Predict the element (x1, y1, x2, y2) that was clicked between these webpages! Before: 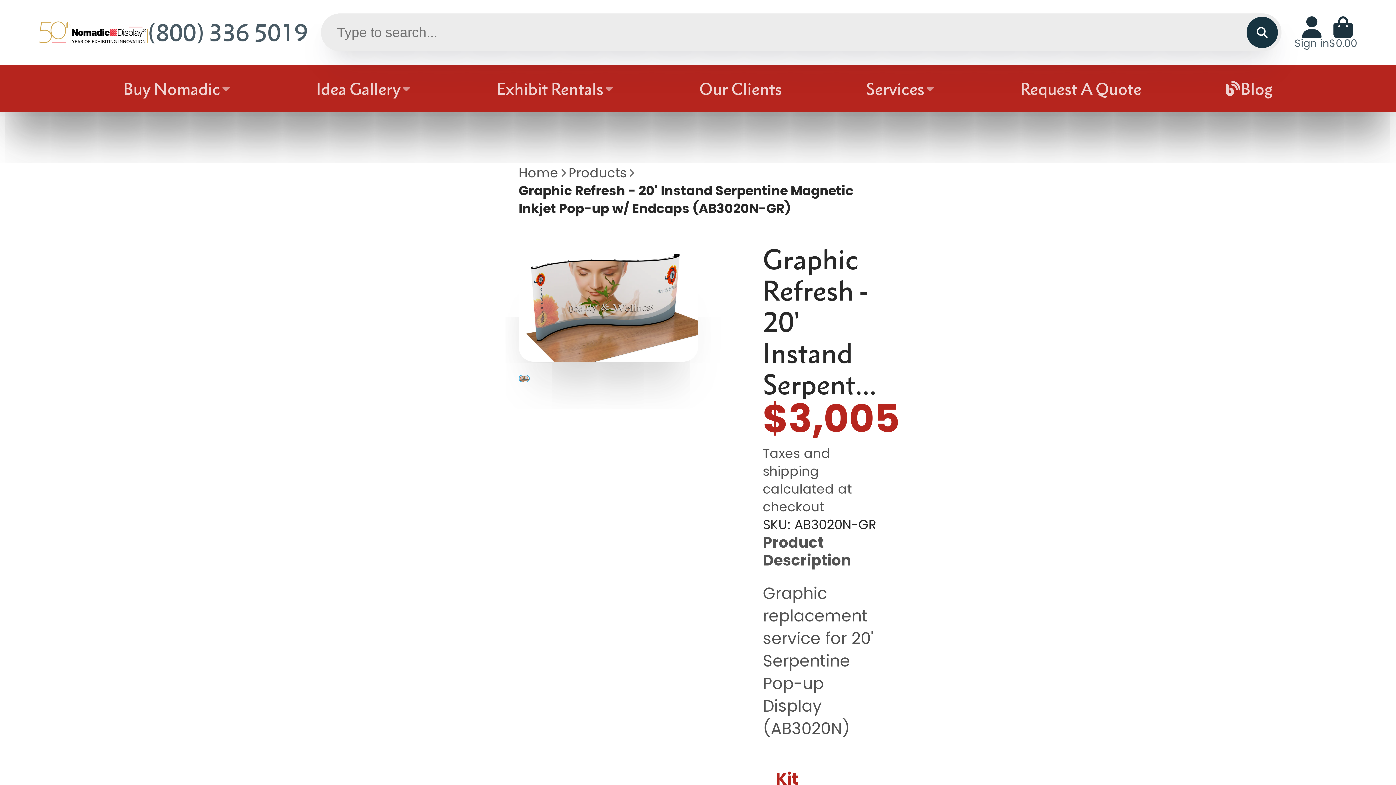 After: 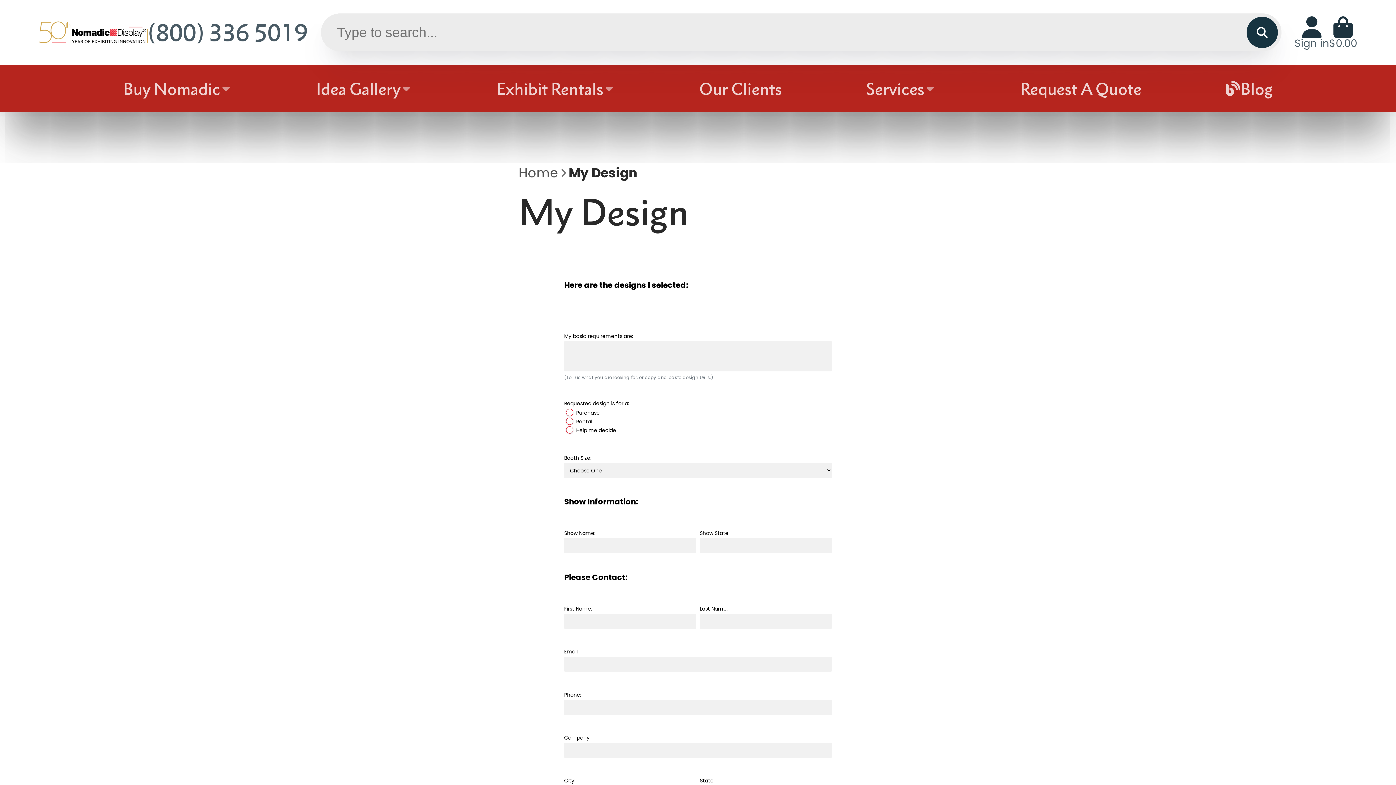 Action: label: Request A Quote bbox: (1020, 64, 1141, 112)